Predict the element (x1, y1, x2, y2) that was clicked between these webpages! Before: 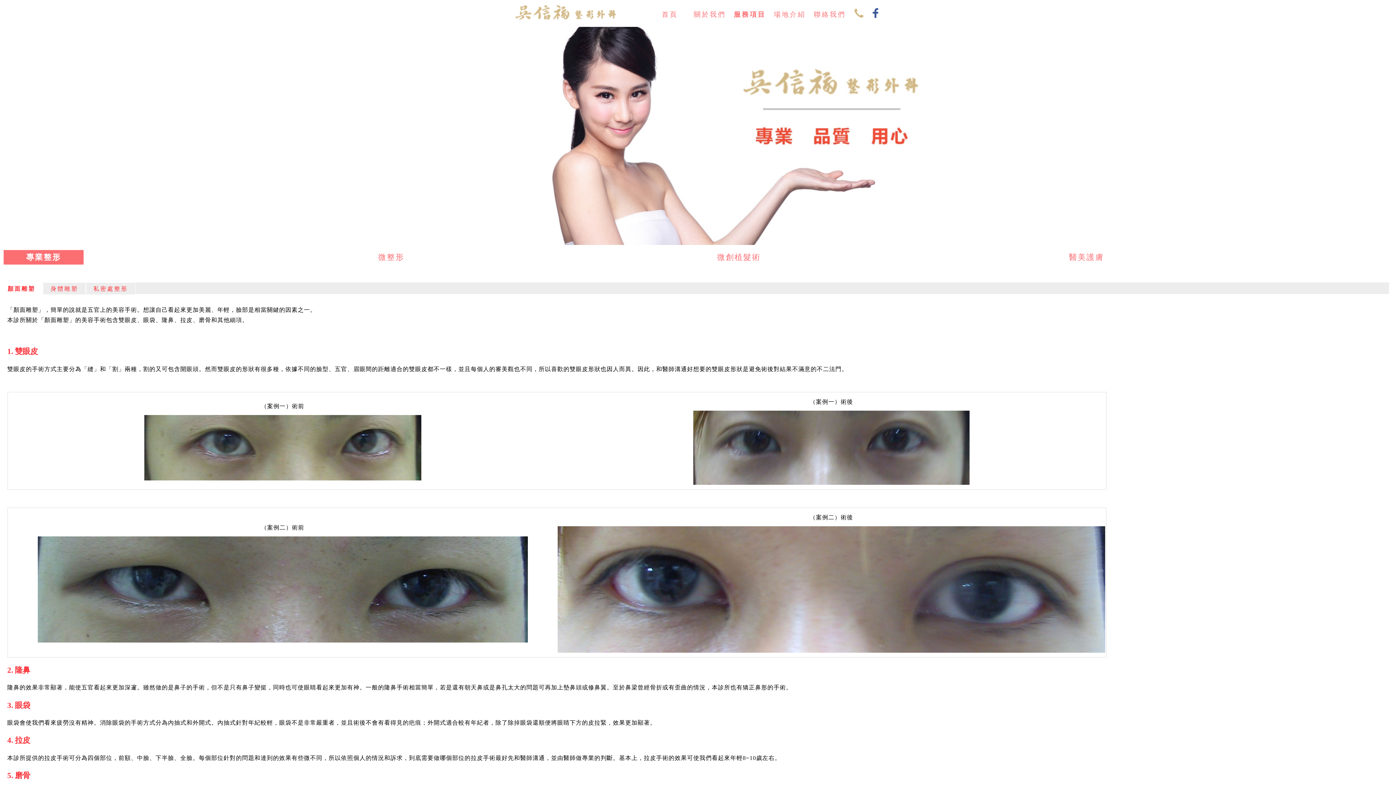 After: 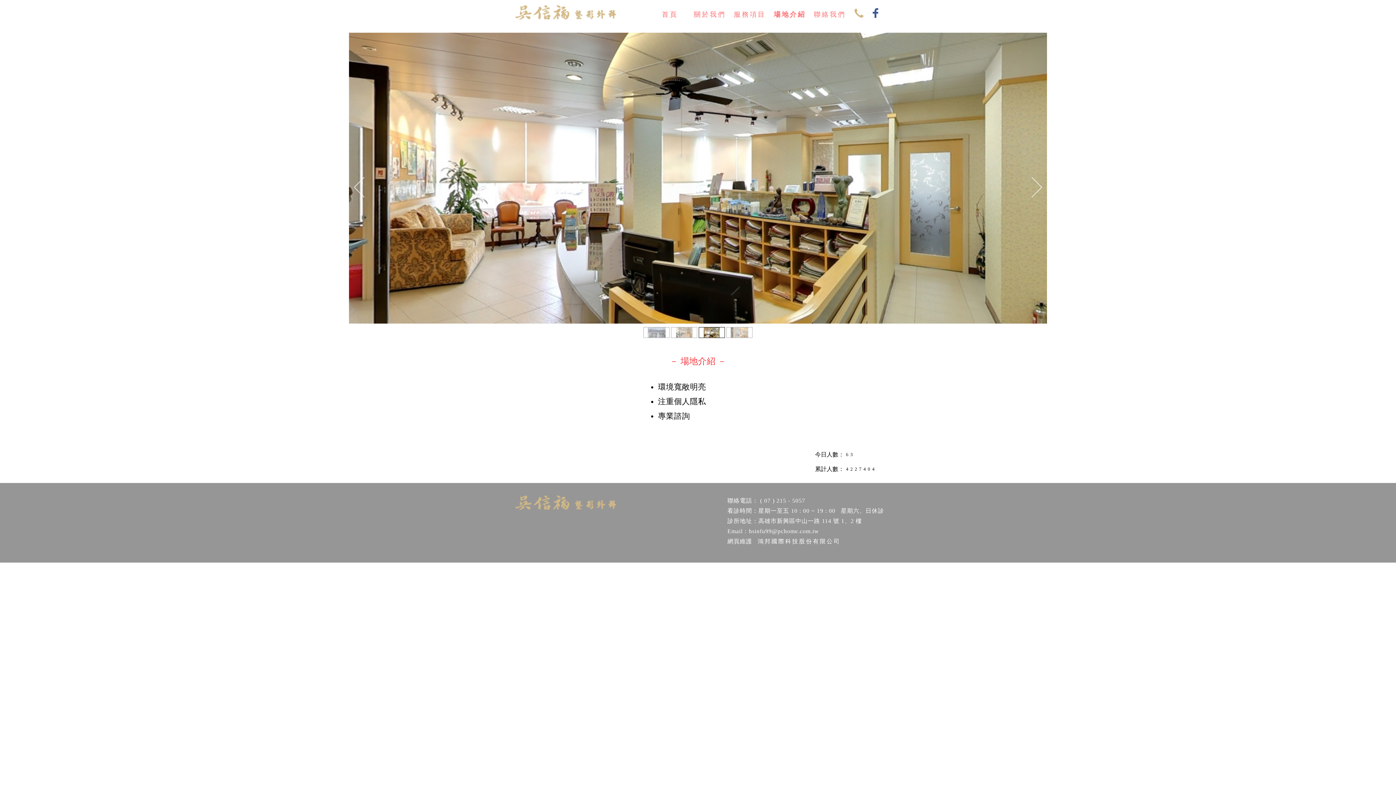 Action: bbox: (769, 10, 809, 18) label: 場地介紹